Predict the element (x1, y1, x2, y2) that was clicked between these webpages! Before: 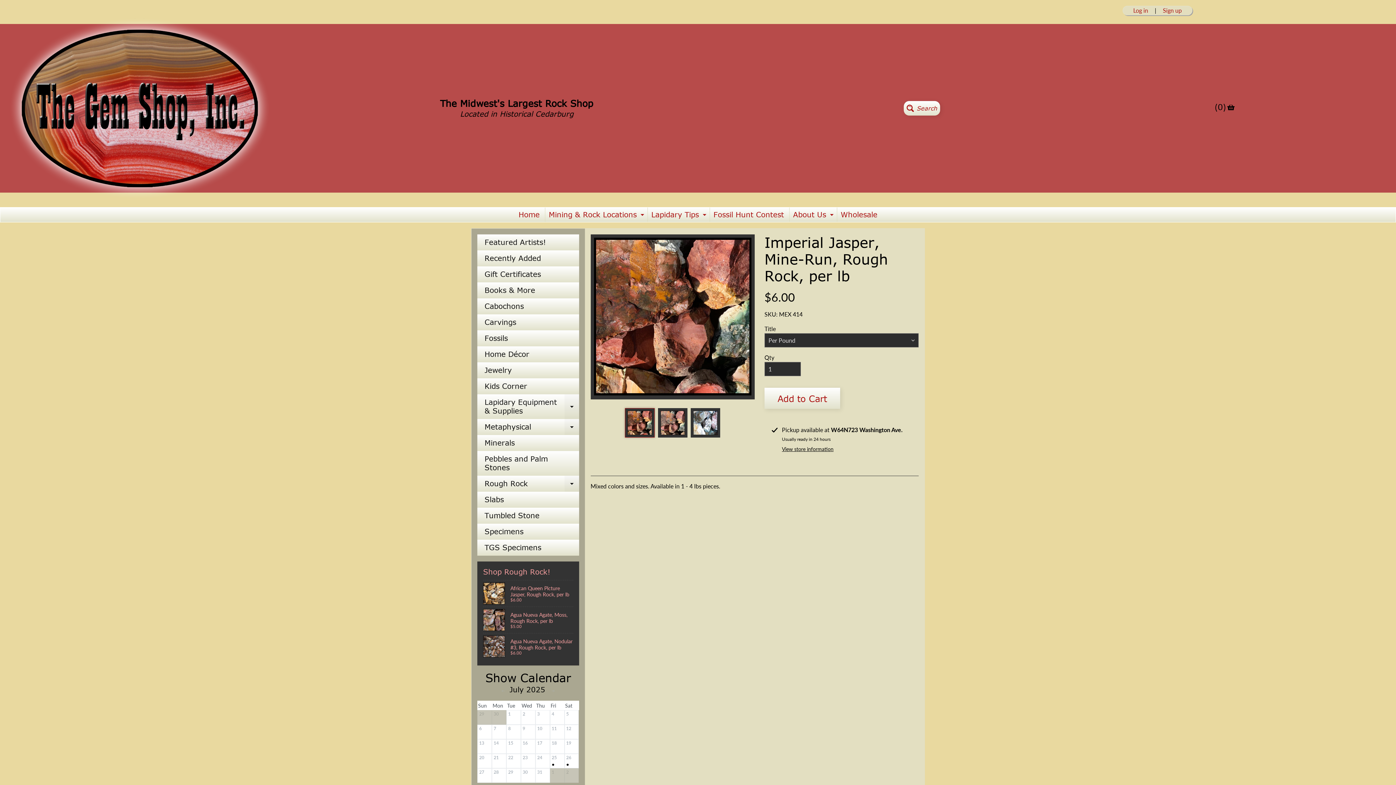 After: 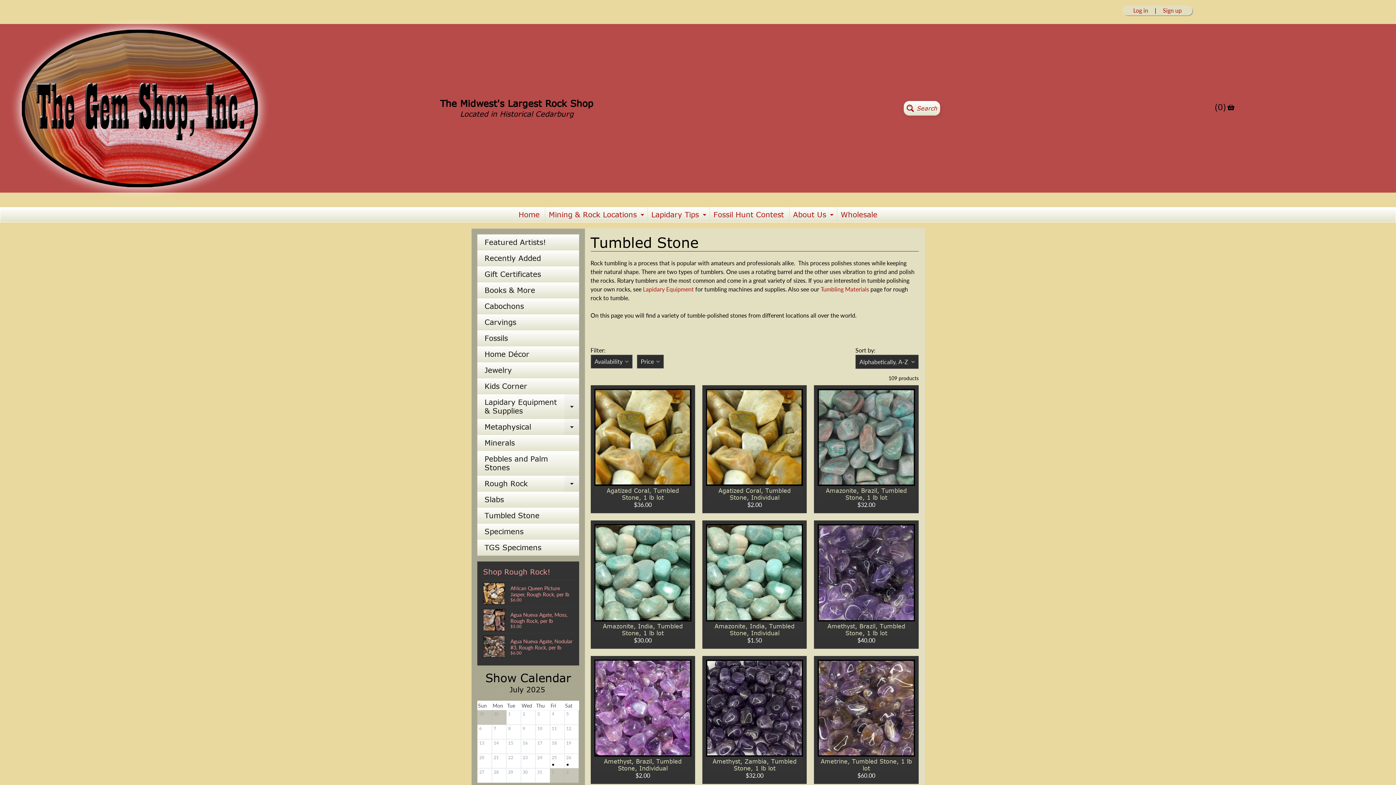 Action: bbox: (477, 508, 579, 524) label: Tumbled Stone